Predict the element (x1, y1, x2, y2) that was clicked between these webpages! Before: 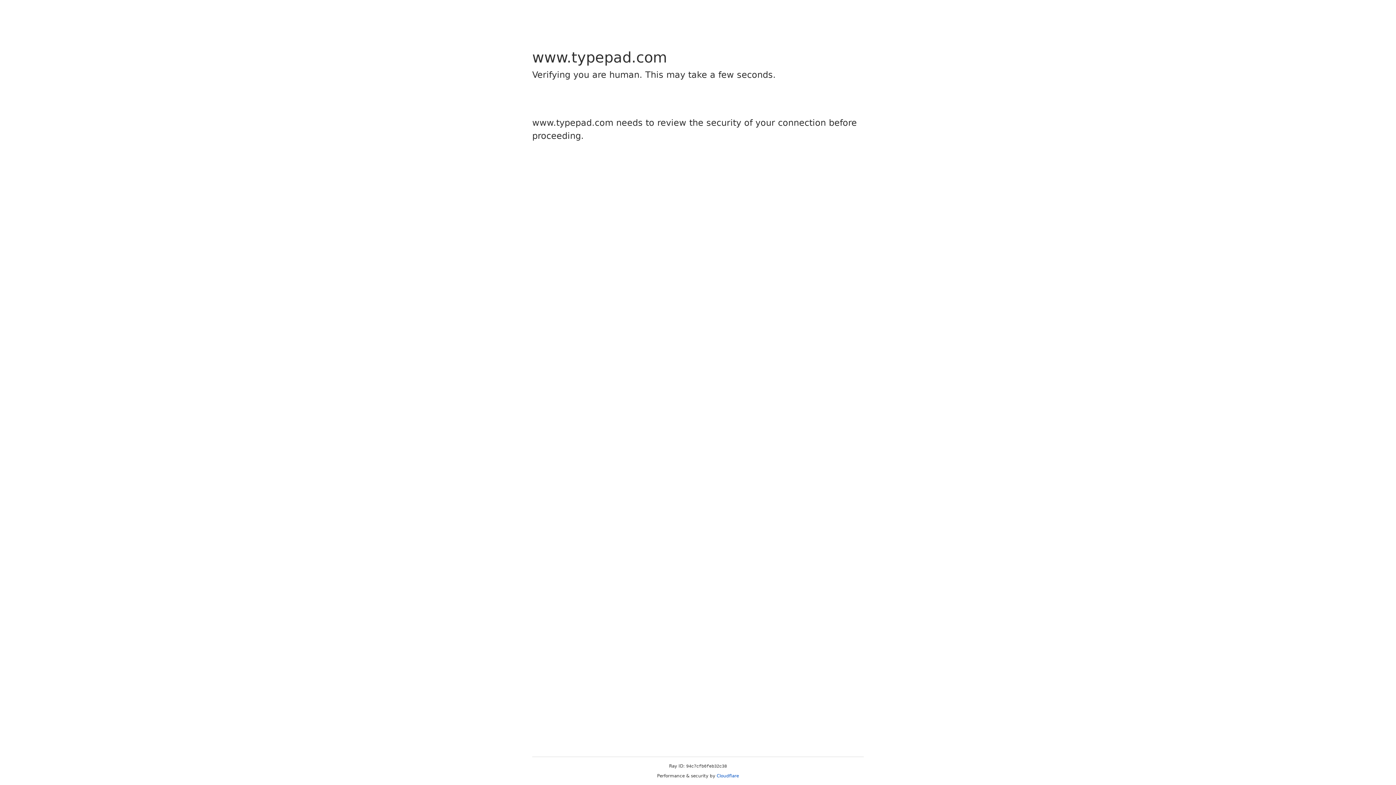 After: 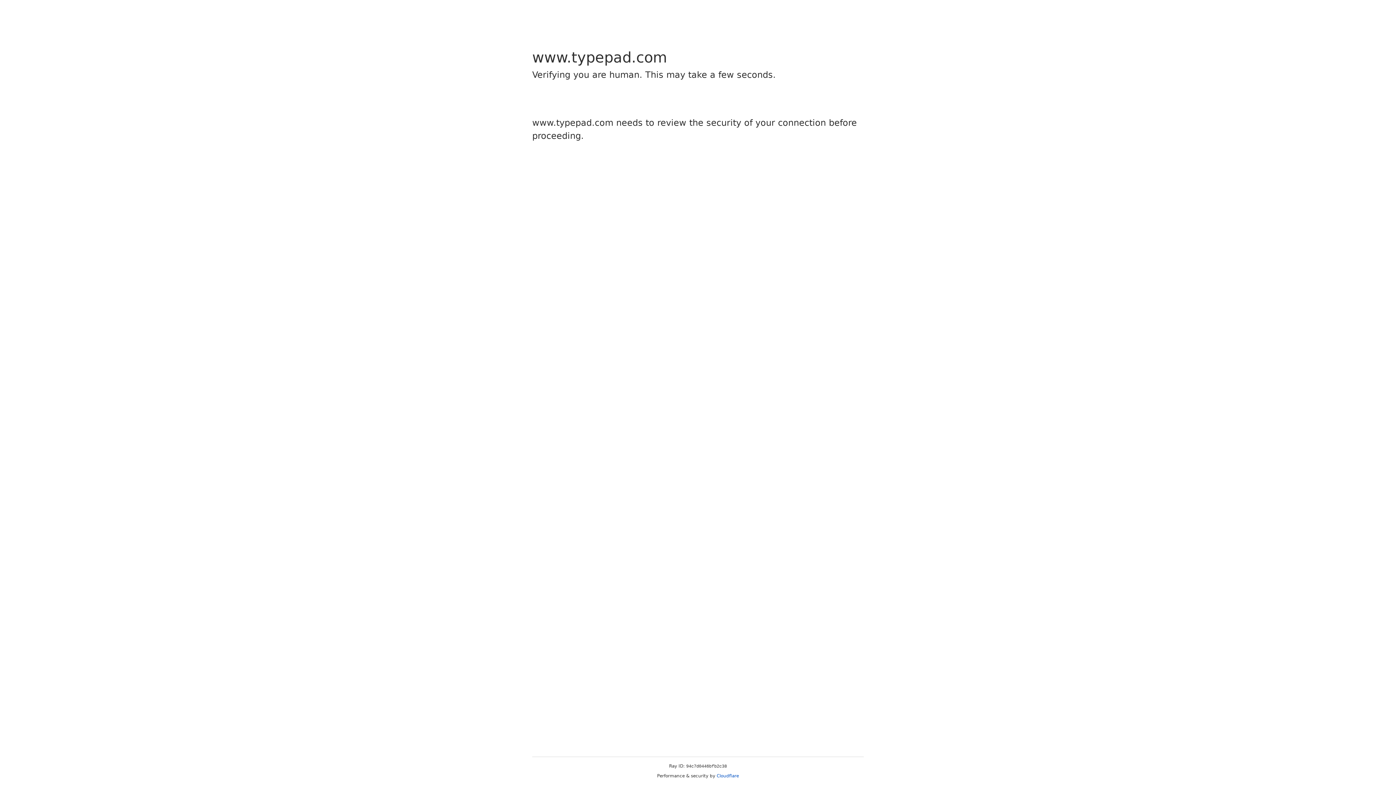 Action: label: Cloudflare bbox: (716, 773, 739, 778)